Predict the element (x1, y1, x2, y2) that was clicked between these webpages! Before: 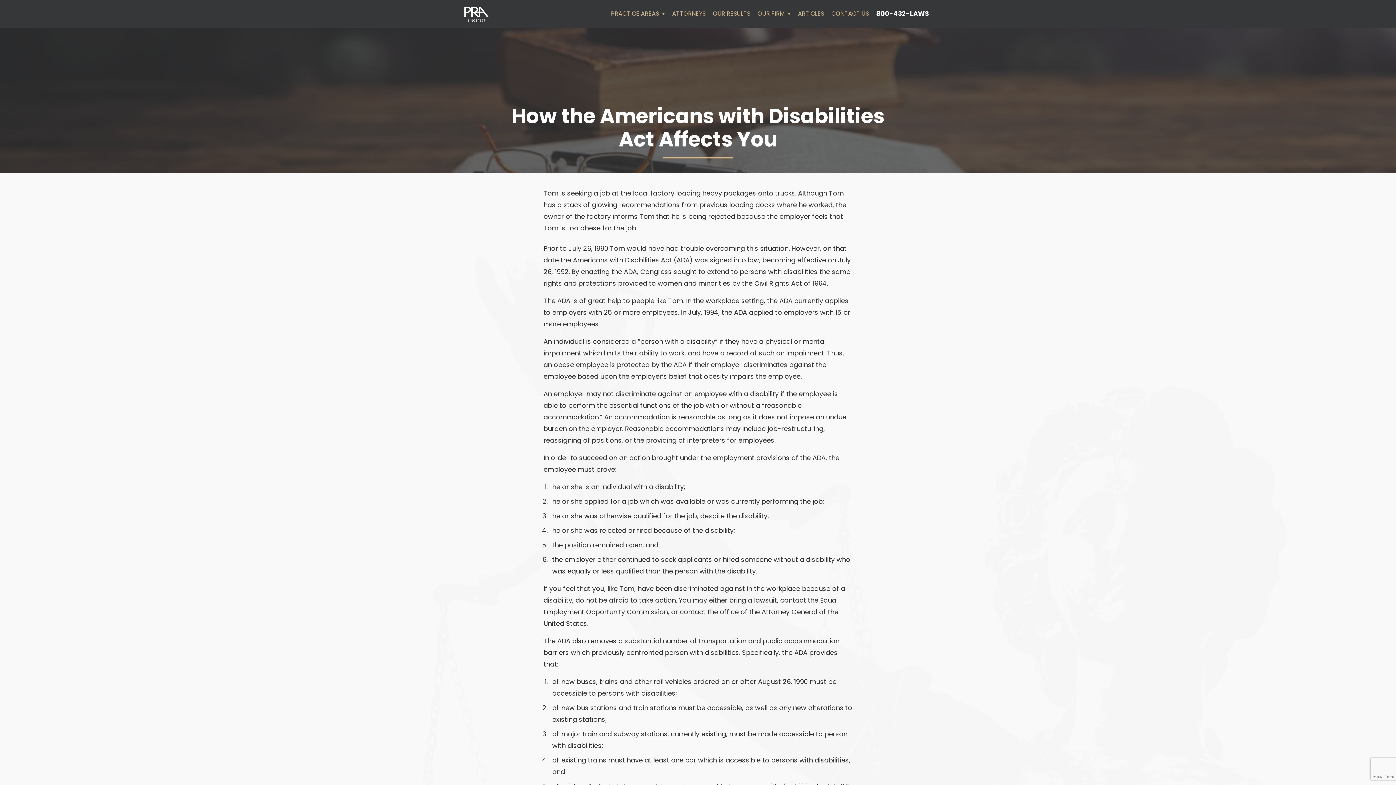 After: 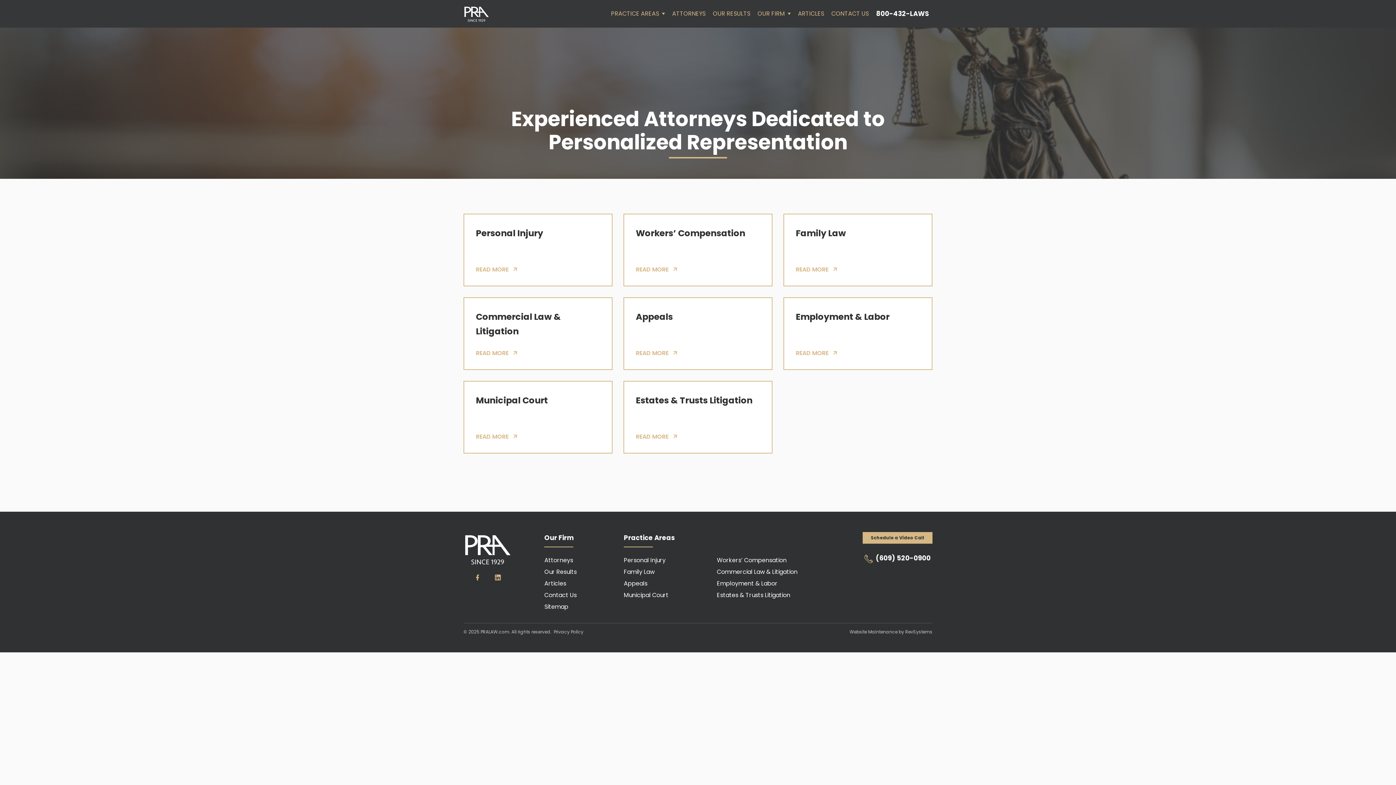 Action: bbox: (607, 0, 668, 27) label: PRACTICE AREAS